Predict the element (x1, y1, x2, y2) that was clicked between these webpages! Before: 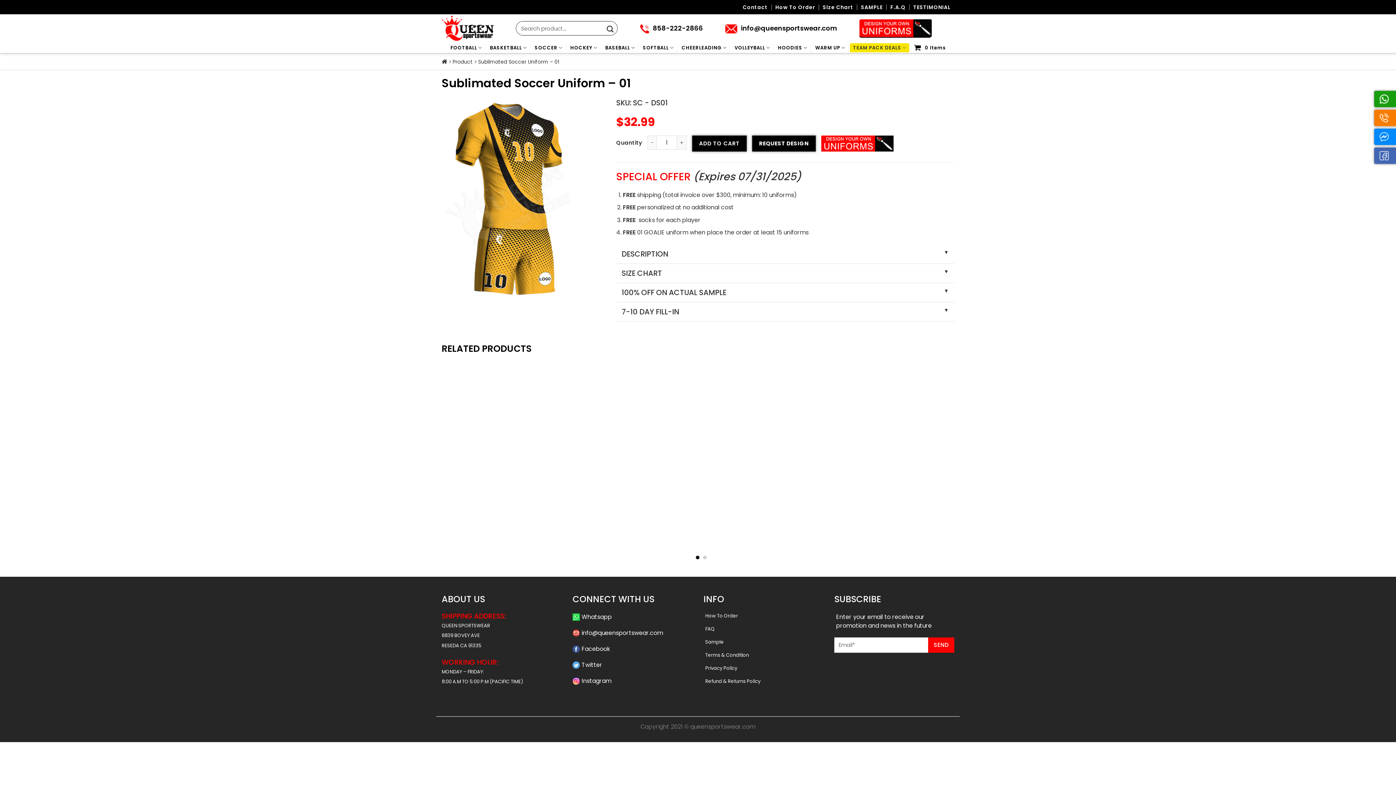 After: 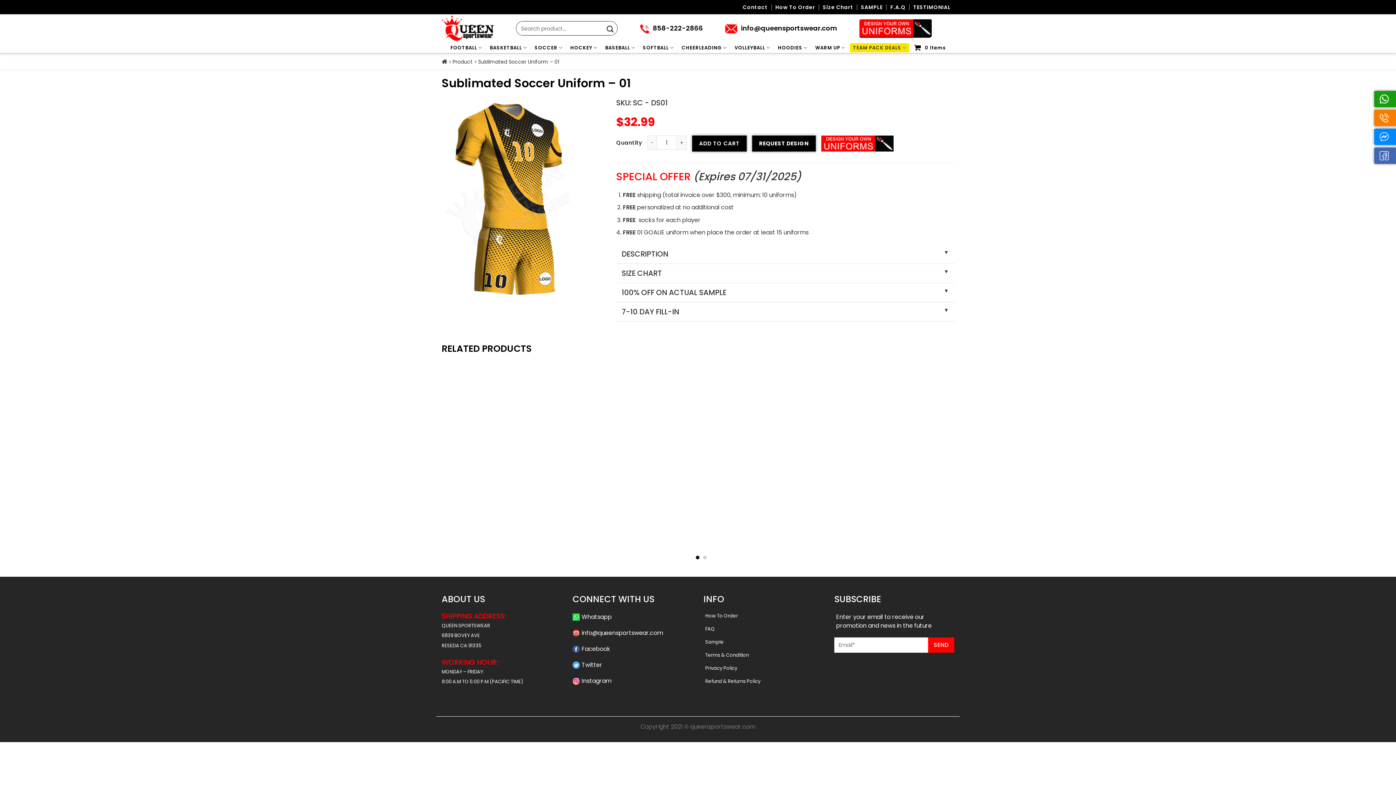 Action: label: queensportswear.com bbox: (690, 723, 755, 731)